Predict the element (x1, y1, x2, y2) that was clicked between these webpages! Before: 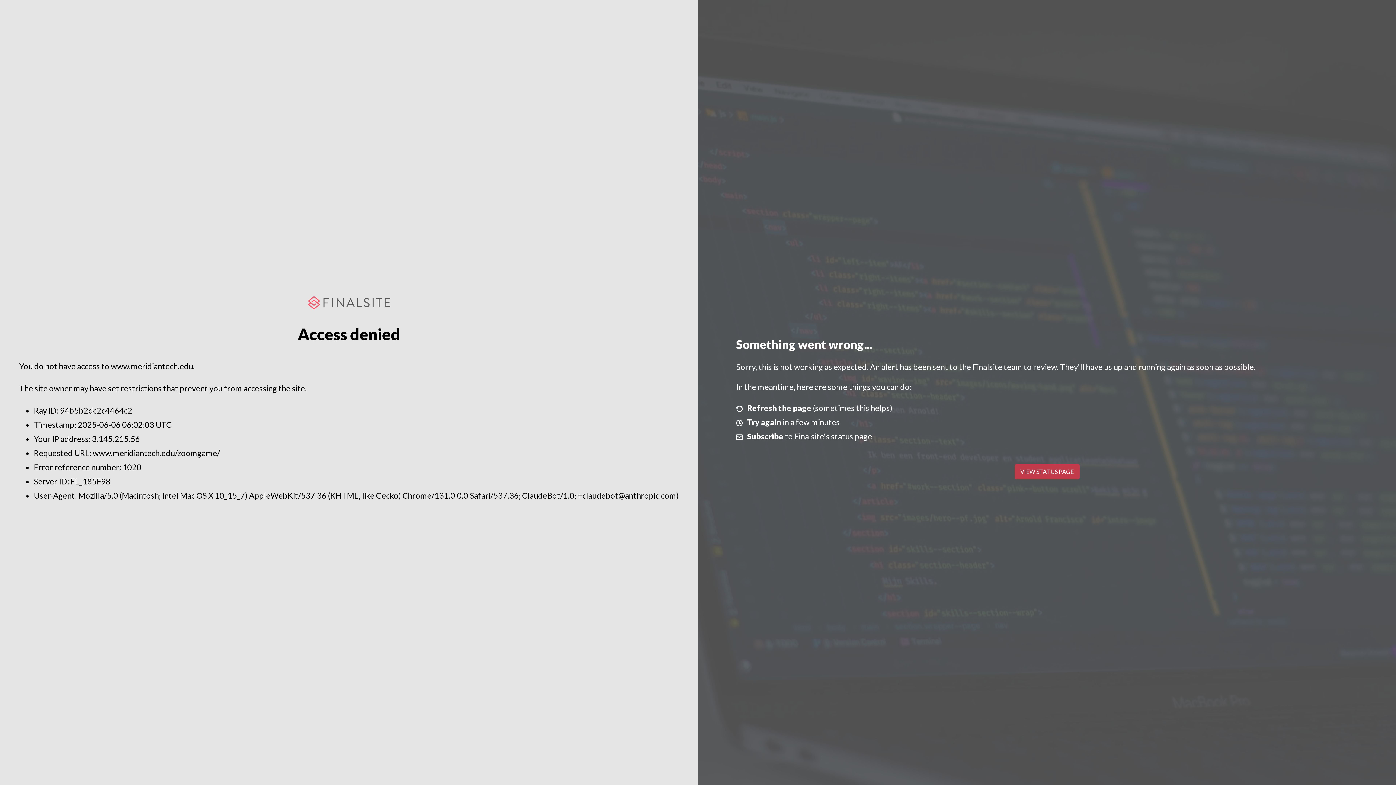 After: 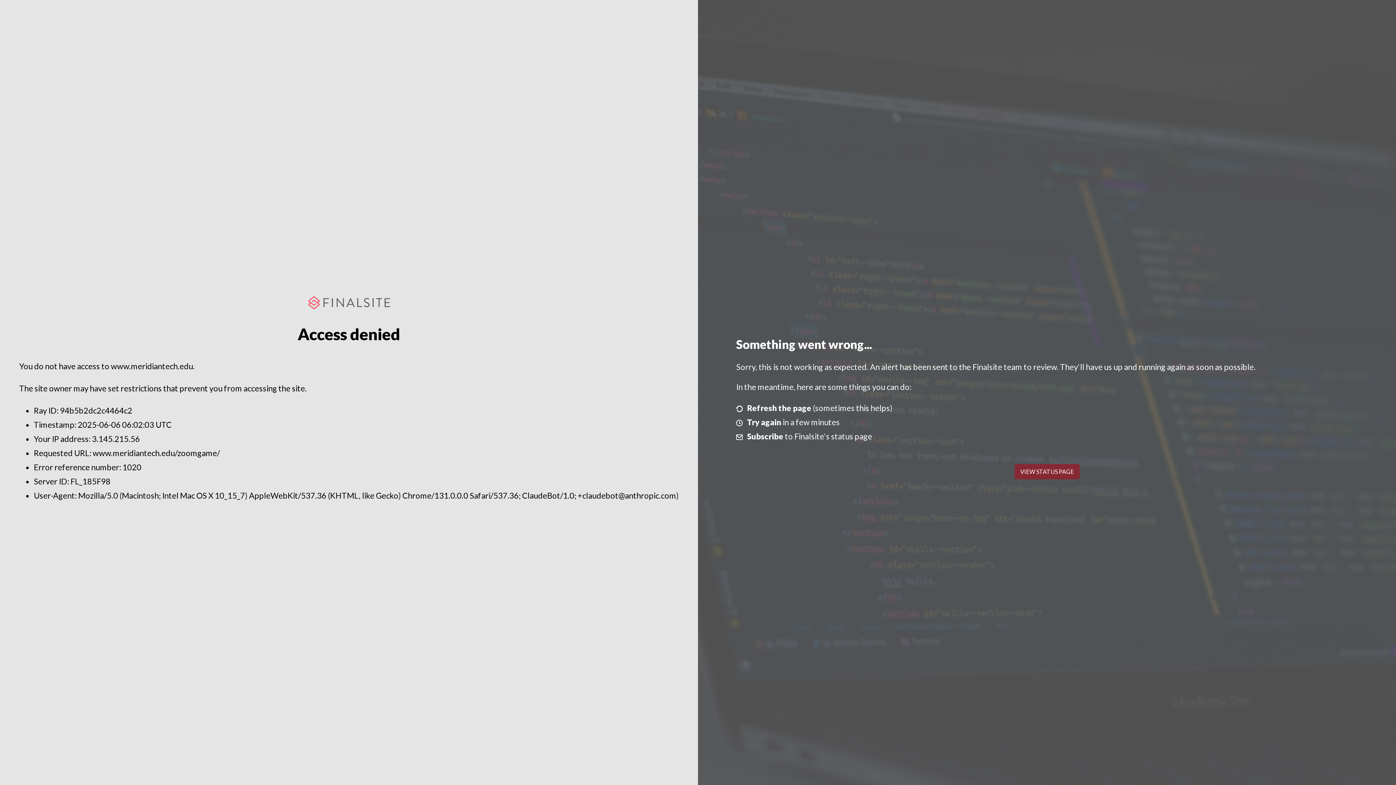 Action: label: VIEW STATUS PAGE bbox: (1014, 464, 1079, 479)